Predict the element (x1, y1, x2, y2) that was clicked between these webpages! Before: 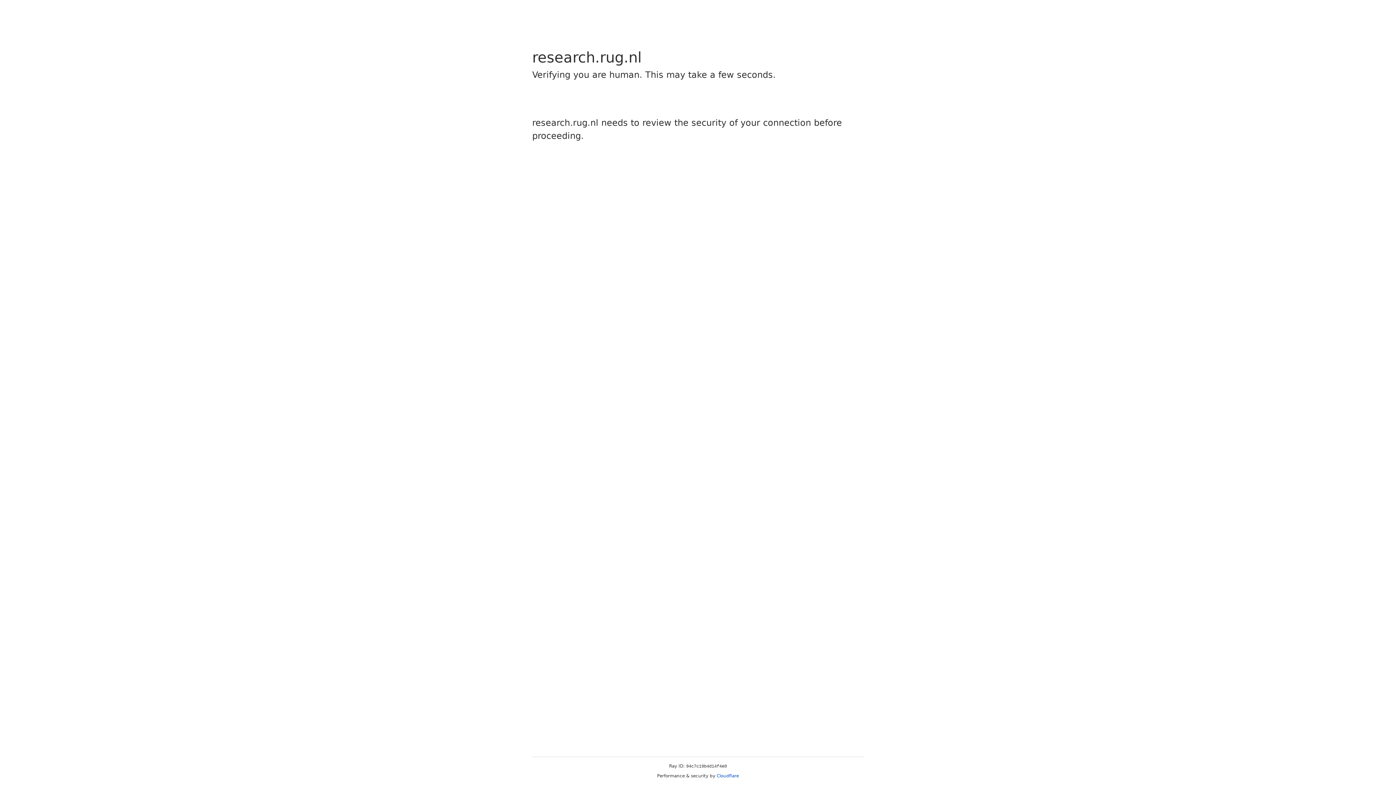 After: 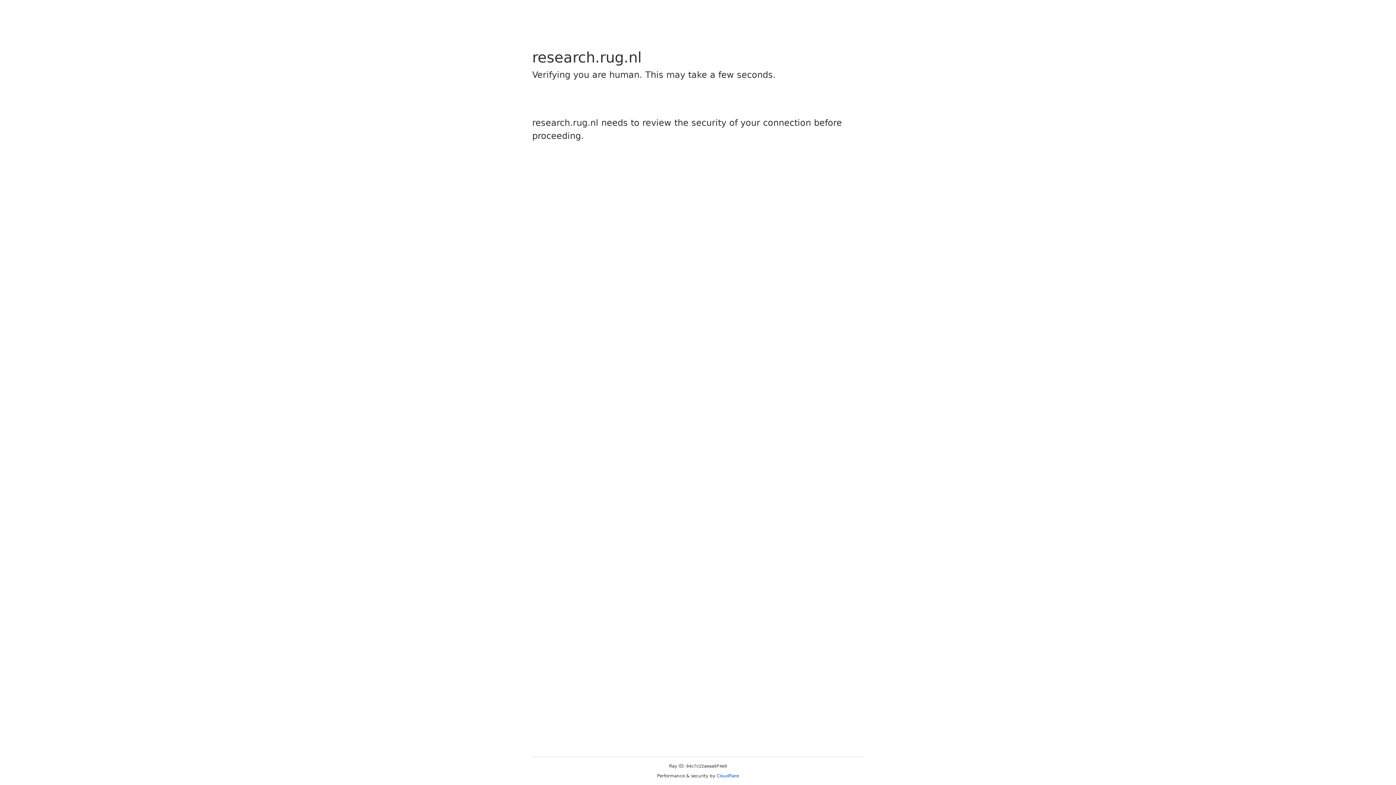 Action: label: Cloudflare bbox: (716, 773, 739, 778)